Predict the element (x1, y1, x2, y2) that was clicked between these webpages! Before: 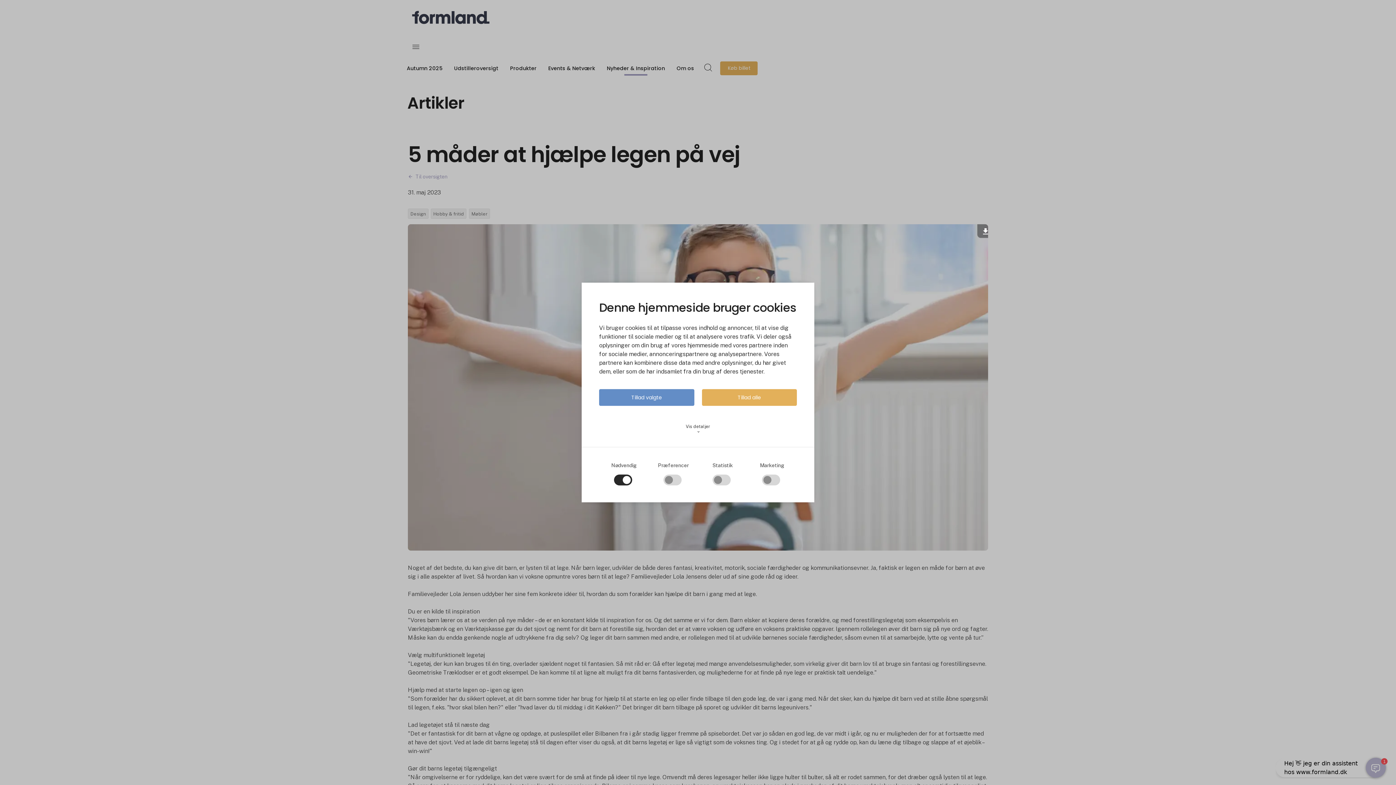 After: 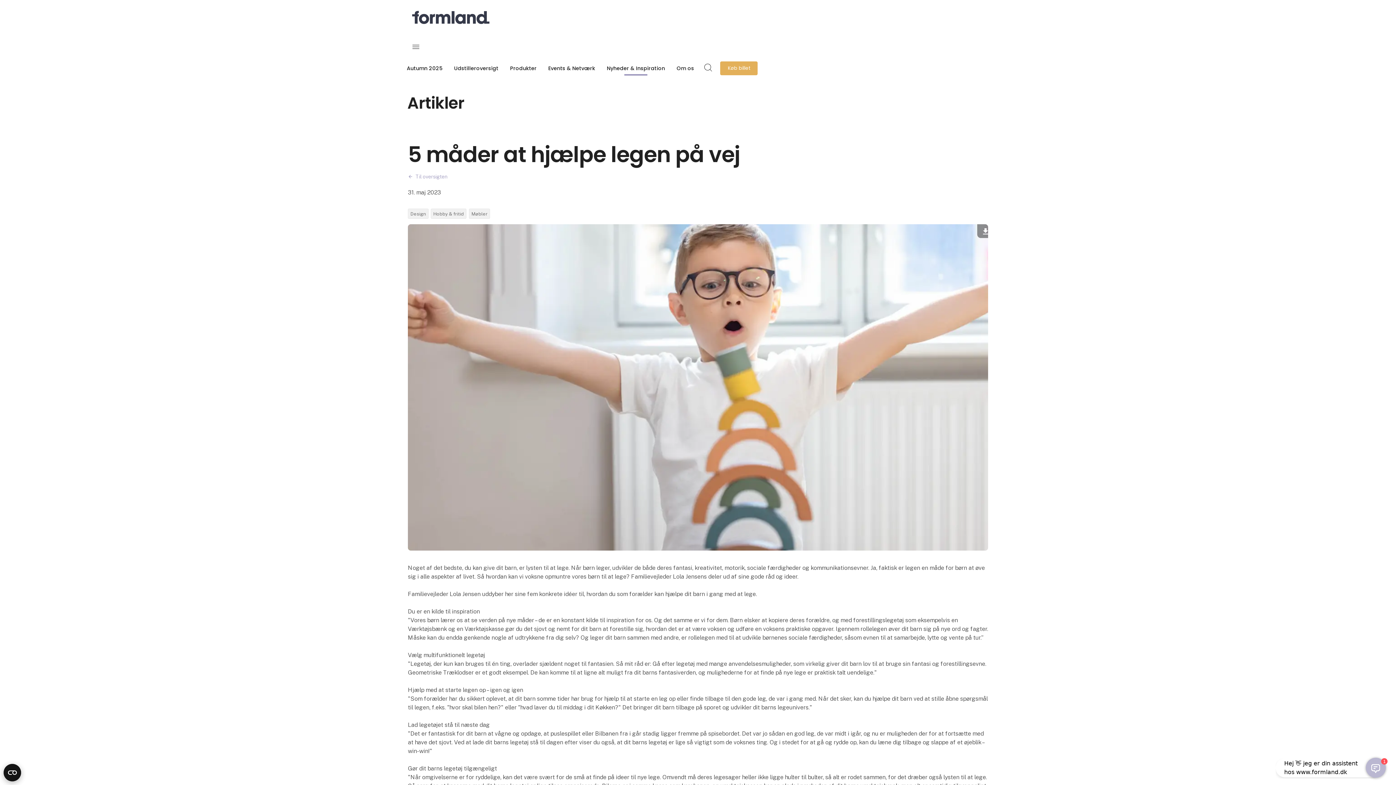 Action: bbox: (599, 389, 694, 406) label: Tillad valgte